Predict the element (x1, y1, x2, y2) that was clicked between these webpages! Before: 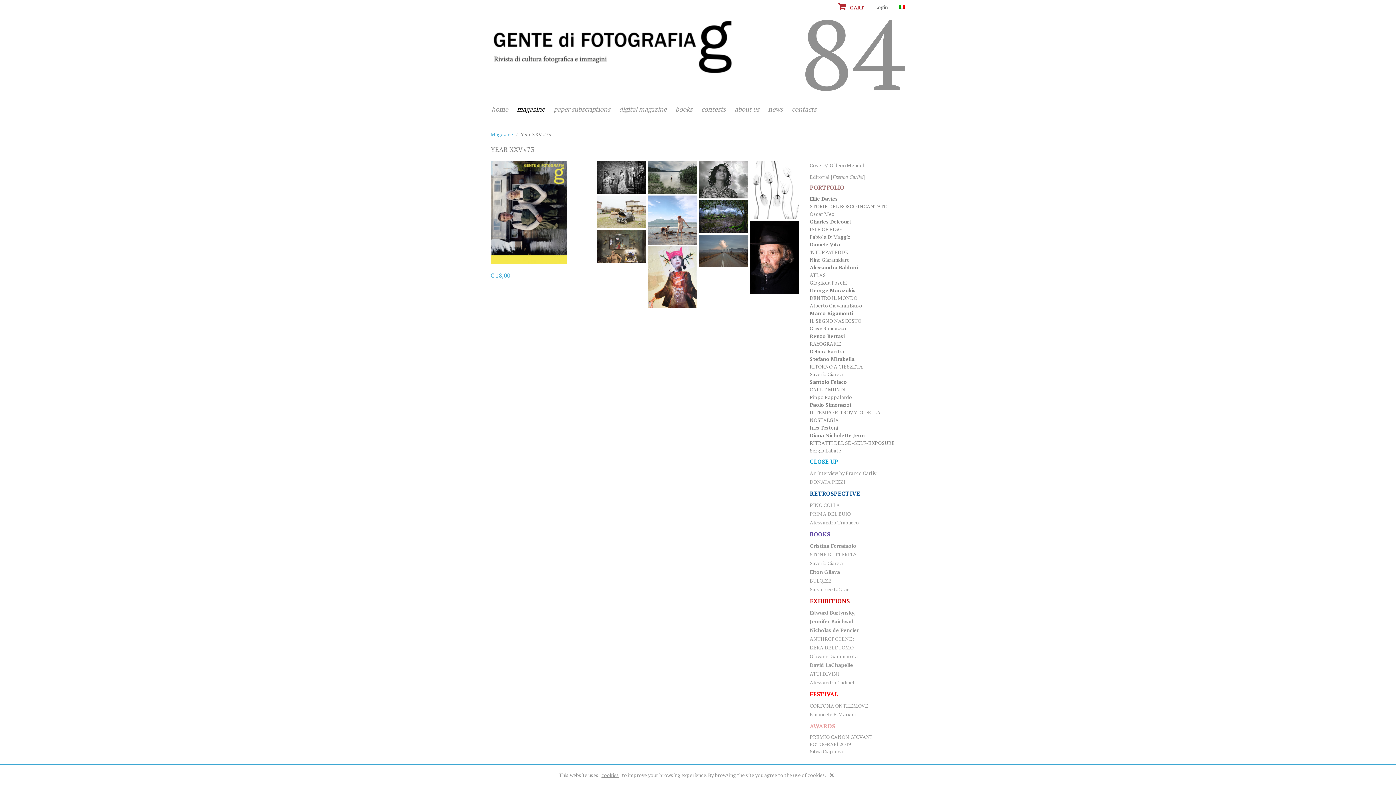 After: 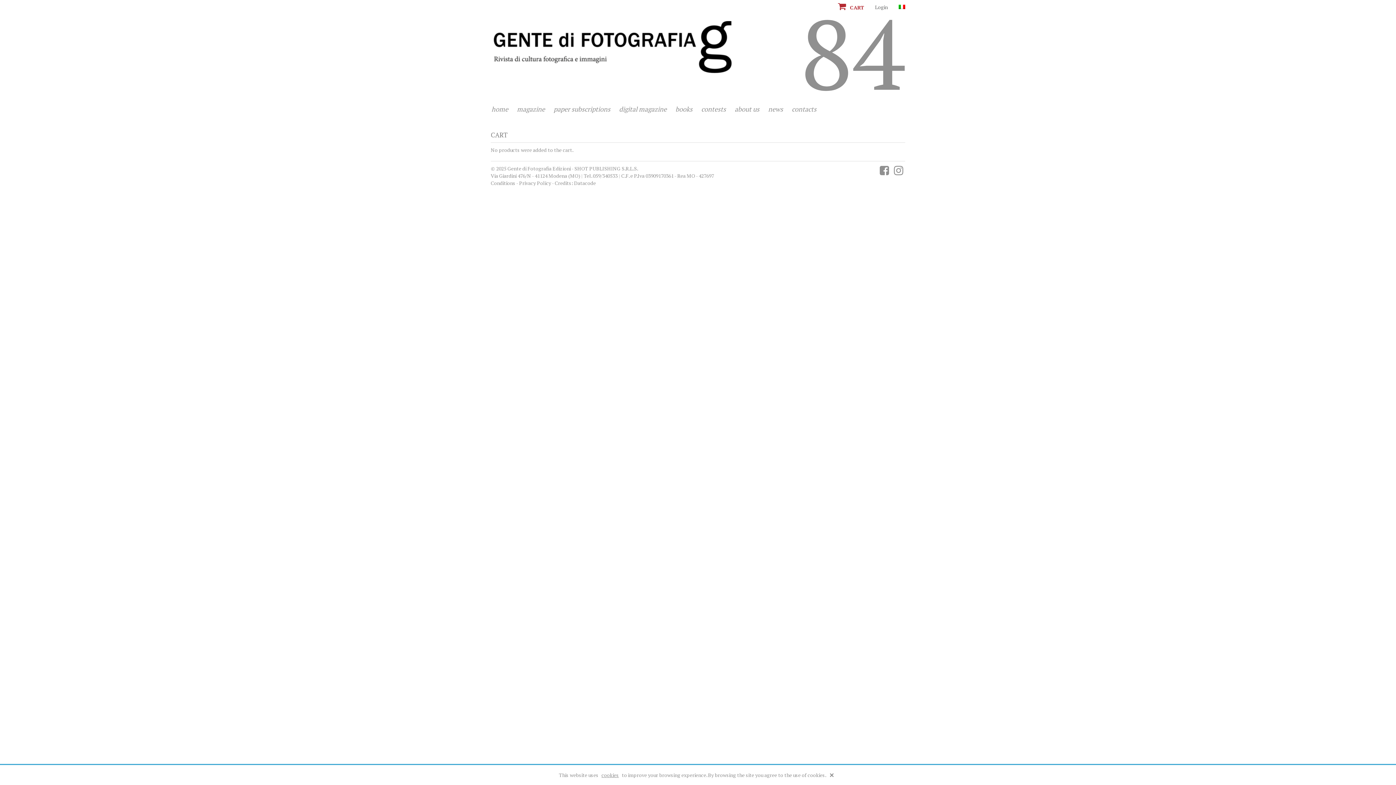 Action: label:  CART bbox: (838, 4, 864, 10)